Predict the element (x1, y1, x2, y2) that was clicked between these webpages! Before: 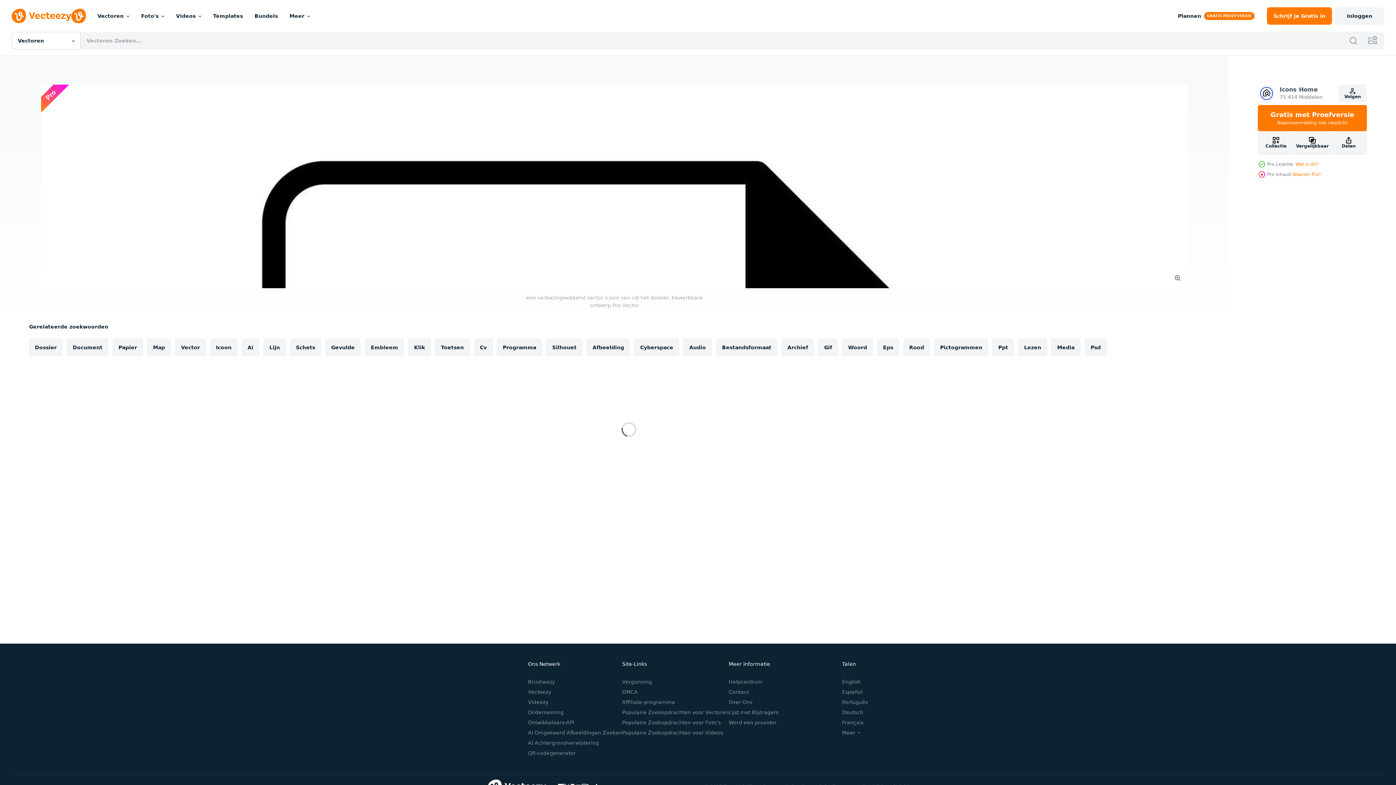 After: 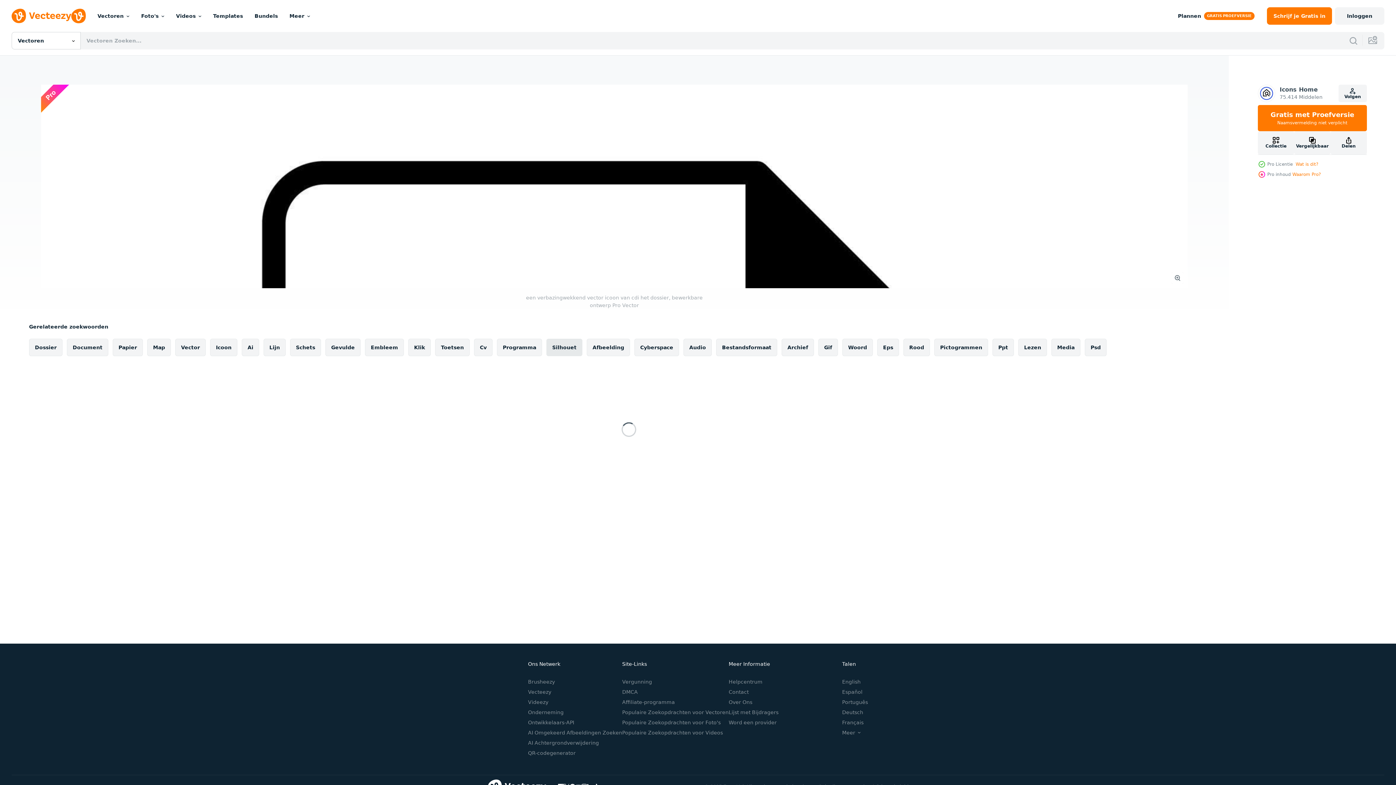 Action: bbox: (546, 338, 582, 356) label: Silhouet